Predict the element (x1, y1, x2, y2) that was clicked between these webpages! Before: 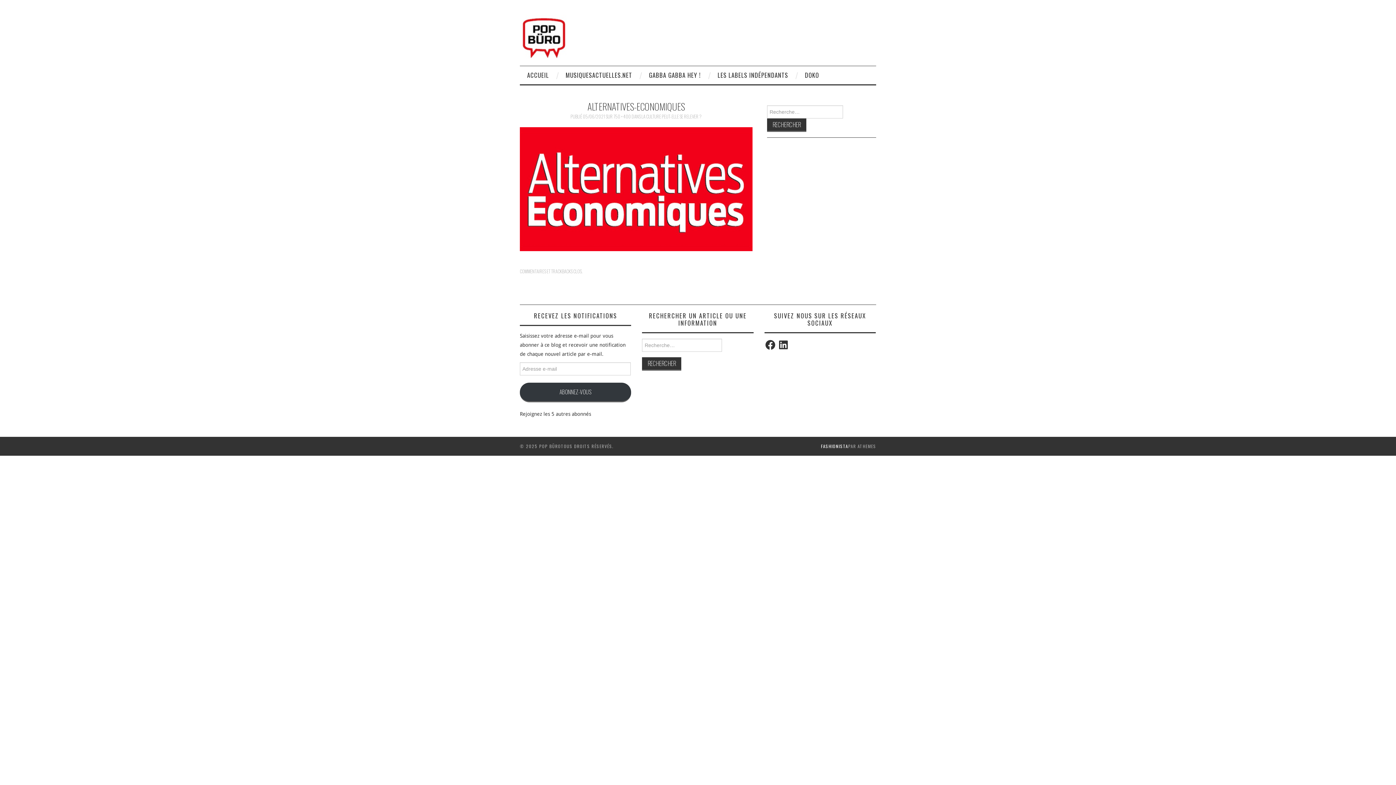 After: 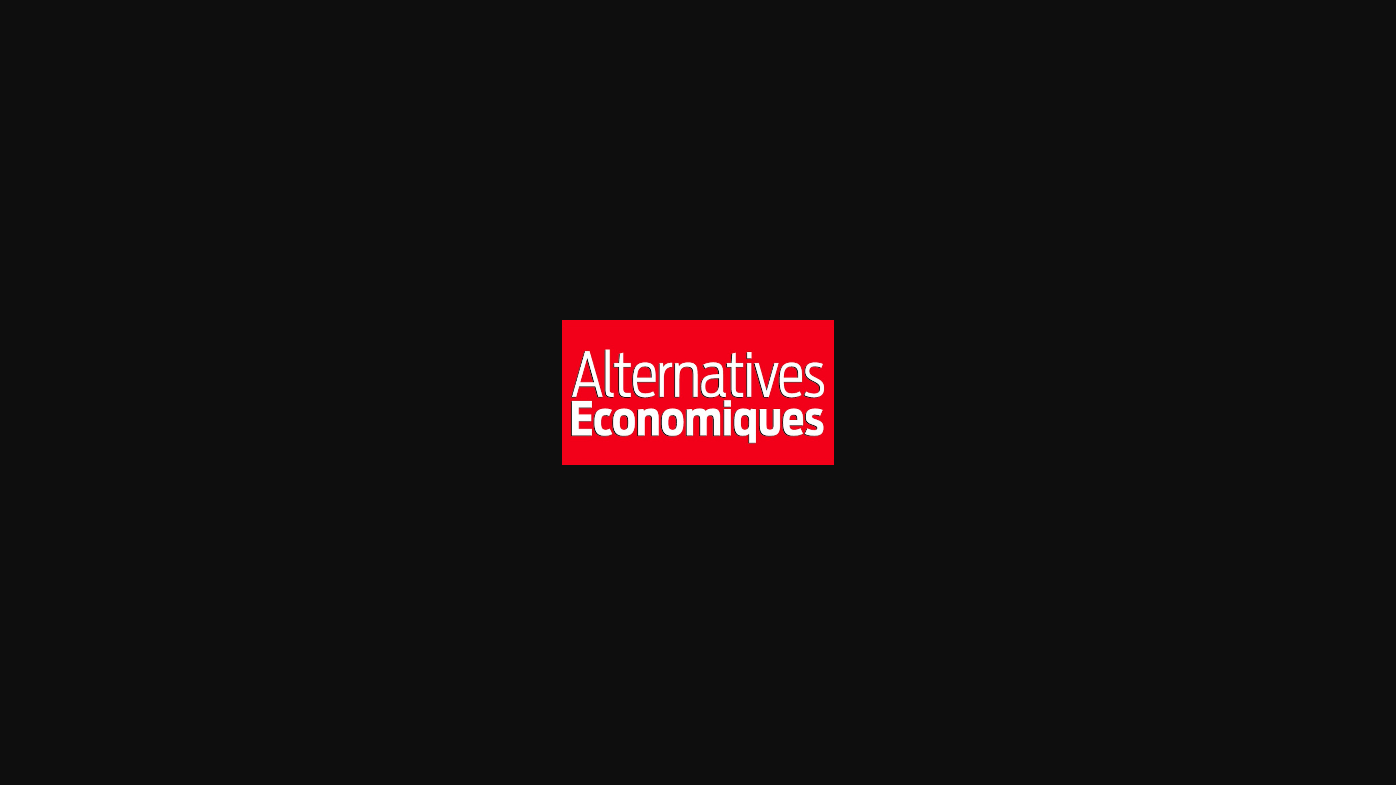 Action: bbox: (613, 113, 631, 120) label: 750 × 400